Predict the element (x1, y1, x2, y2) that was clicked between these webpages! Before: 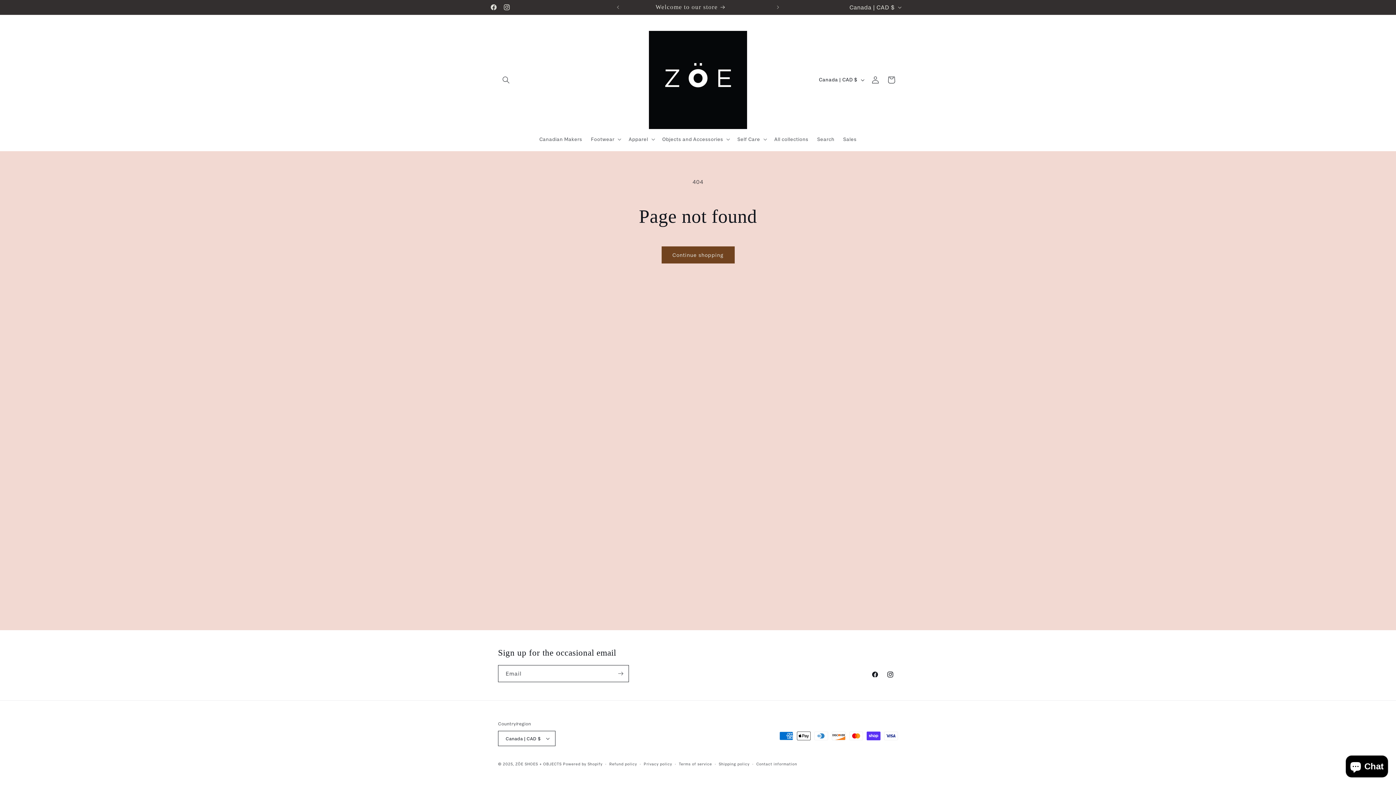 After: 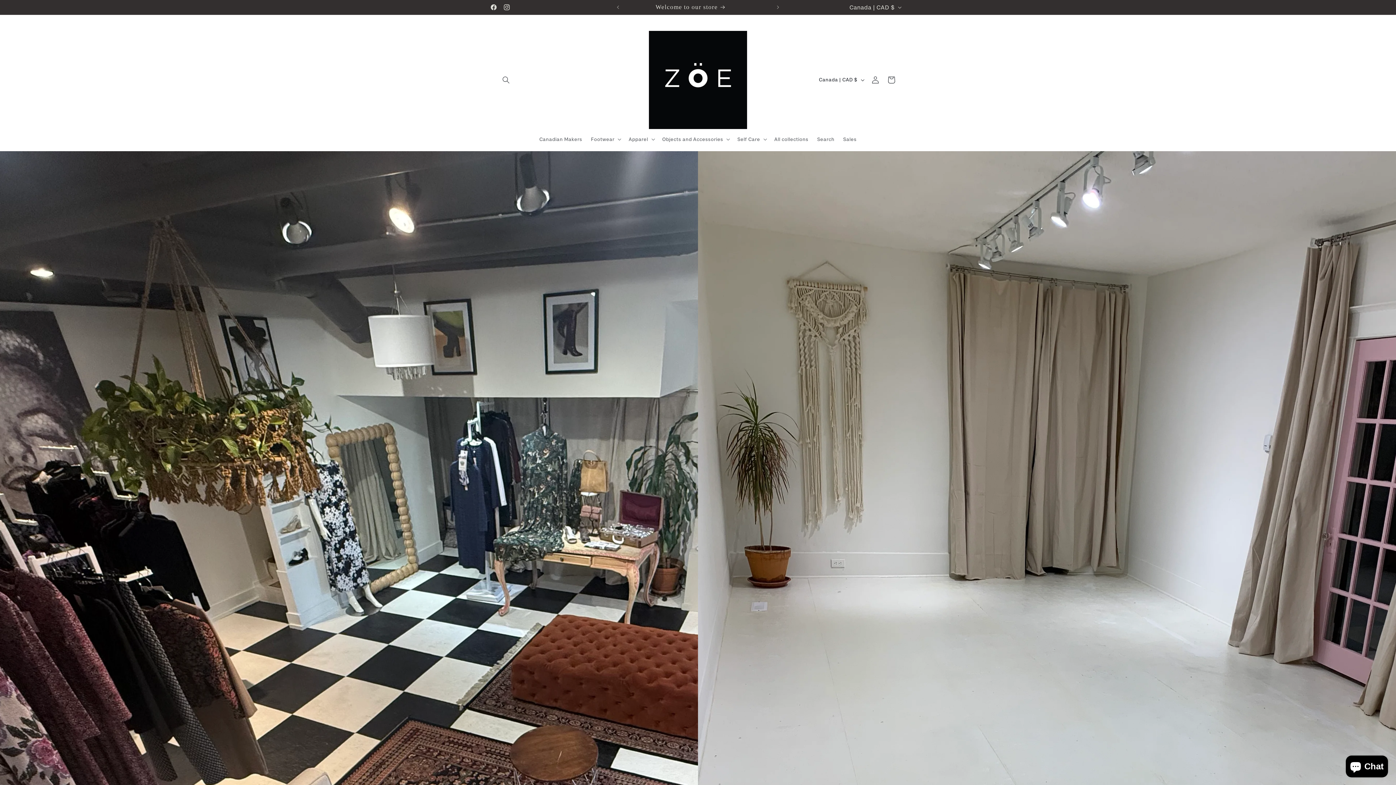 Action: label: ZÖE SHOES + OBJECTS bbox: (515, 761, 561, 766)